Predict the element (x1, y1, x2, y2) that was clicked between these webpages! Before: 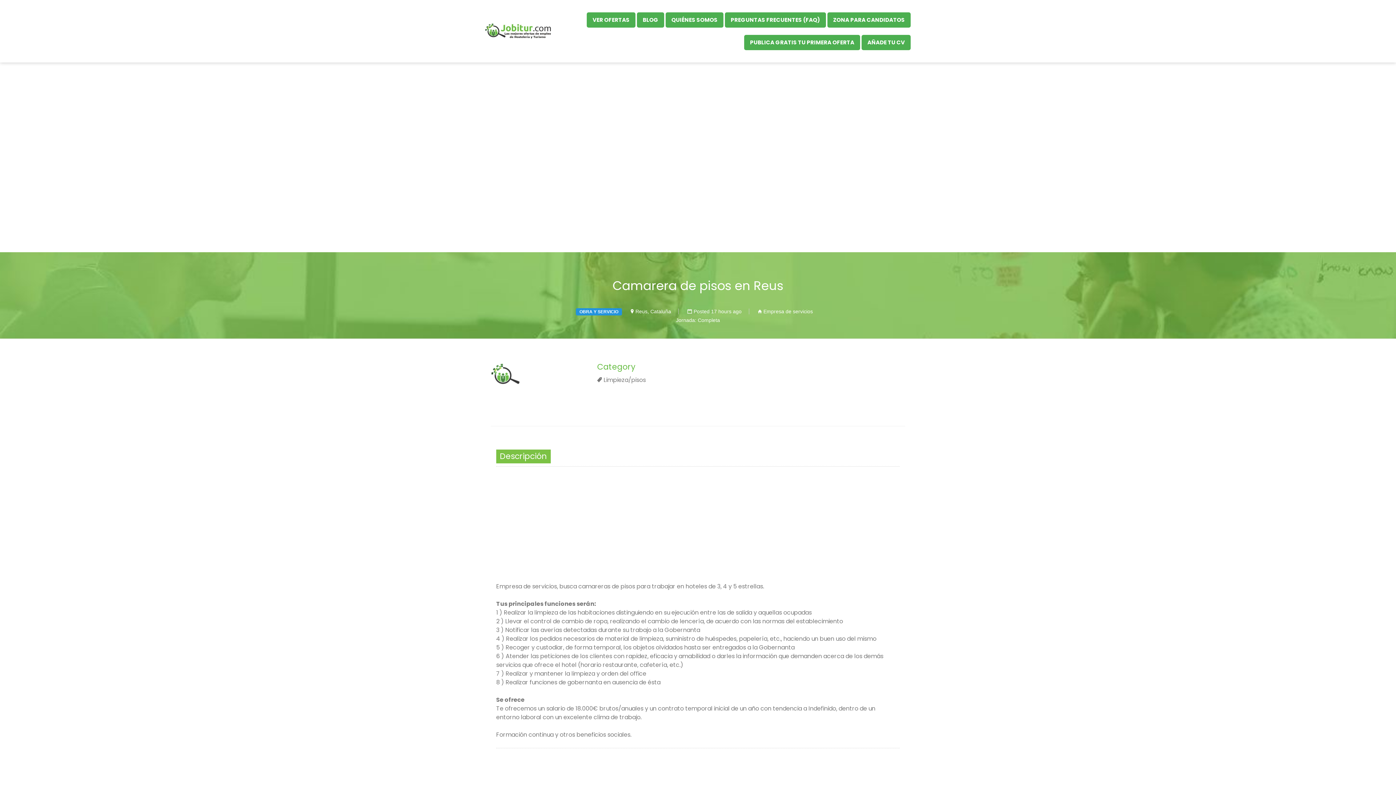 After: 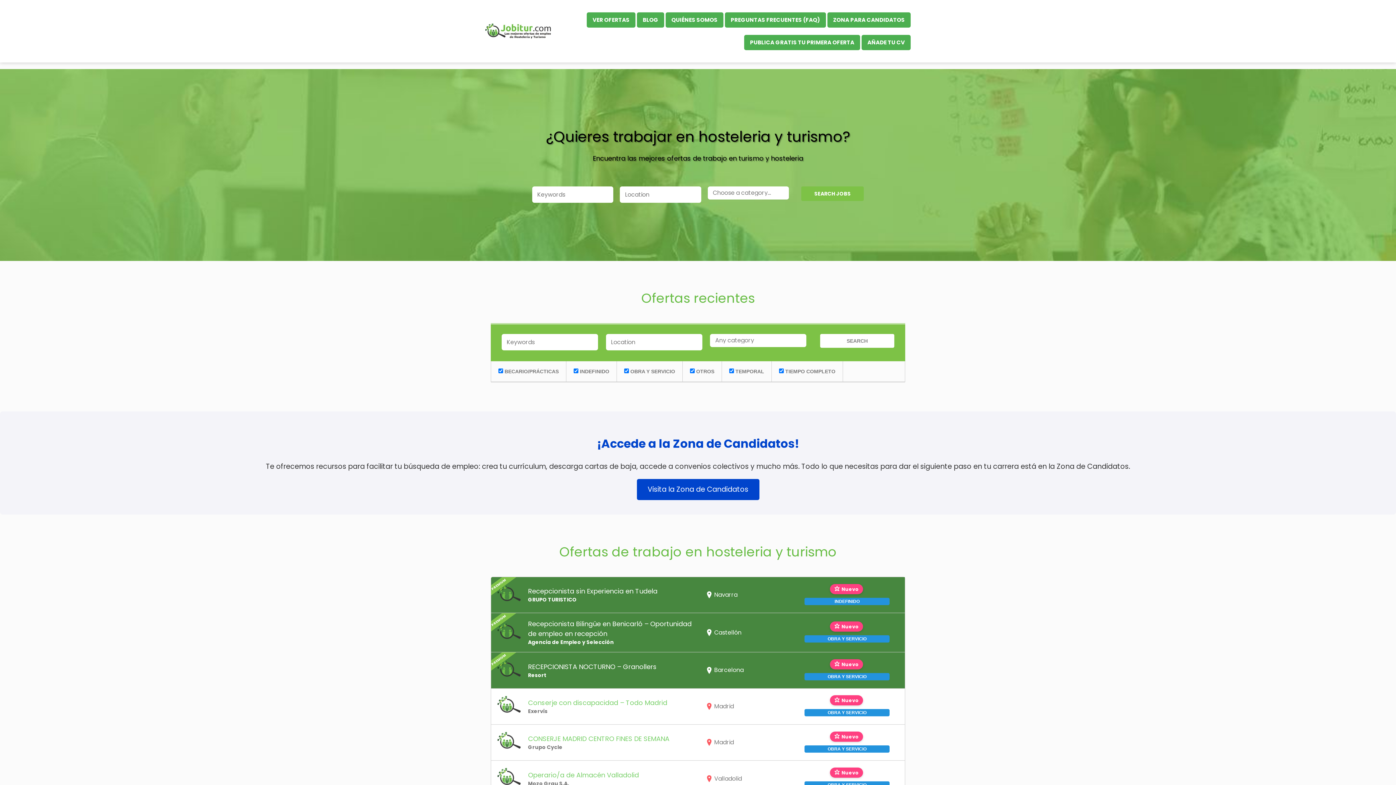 Action: label: JOBITUR.COM bbox: (485, 8, 565, 53)